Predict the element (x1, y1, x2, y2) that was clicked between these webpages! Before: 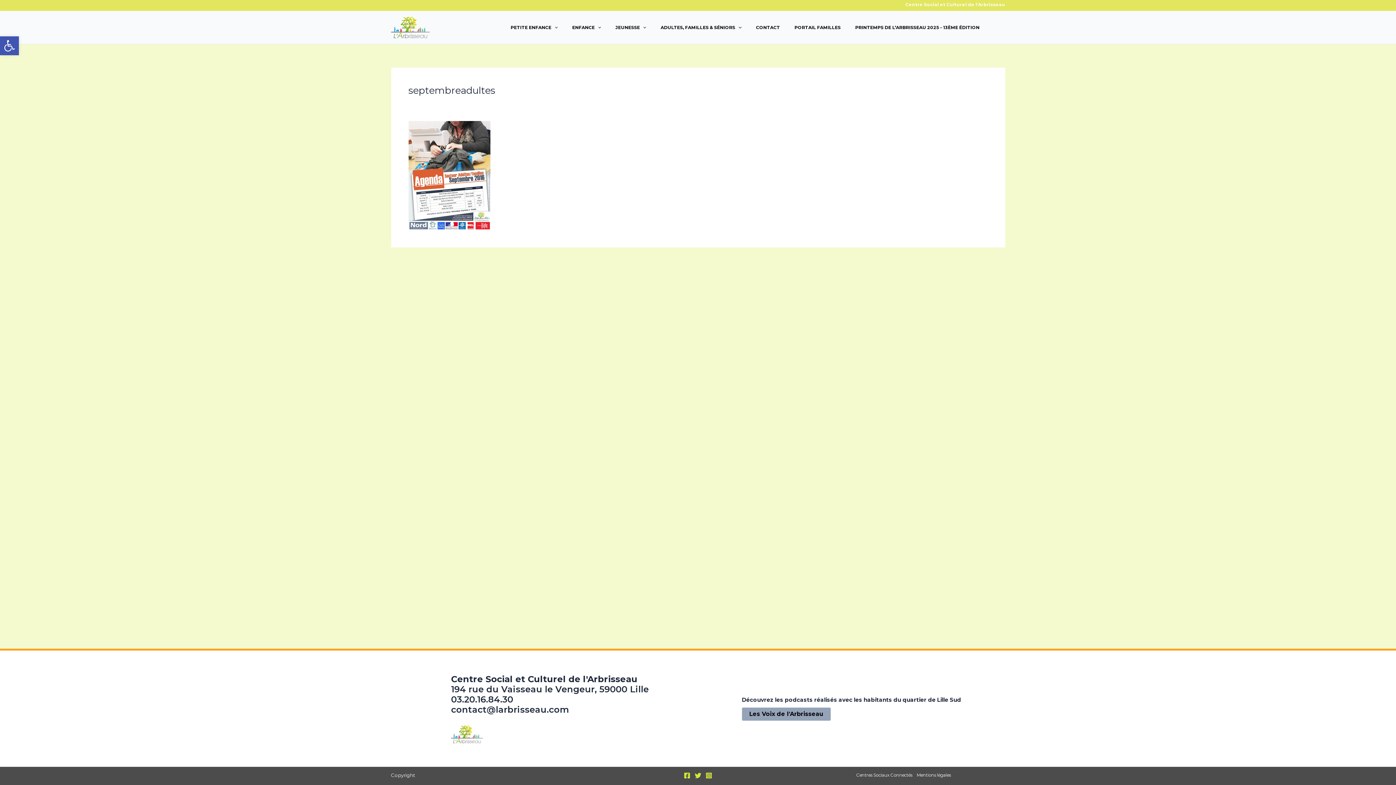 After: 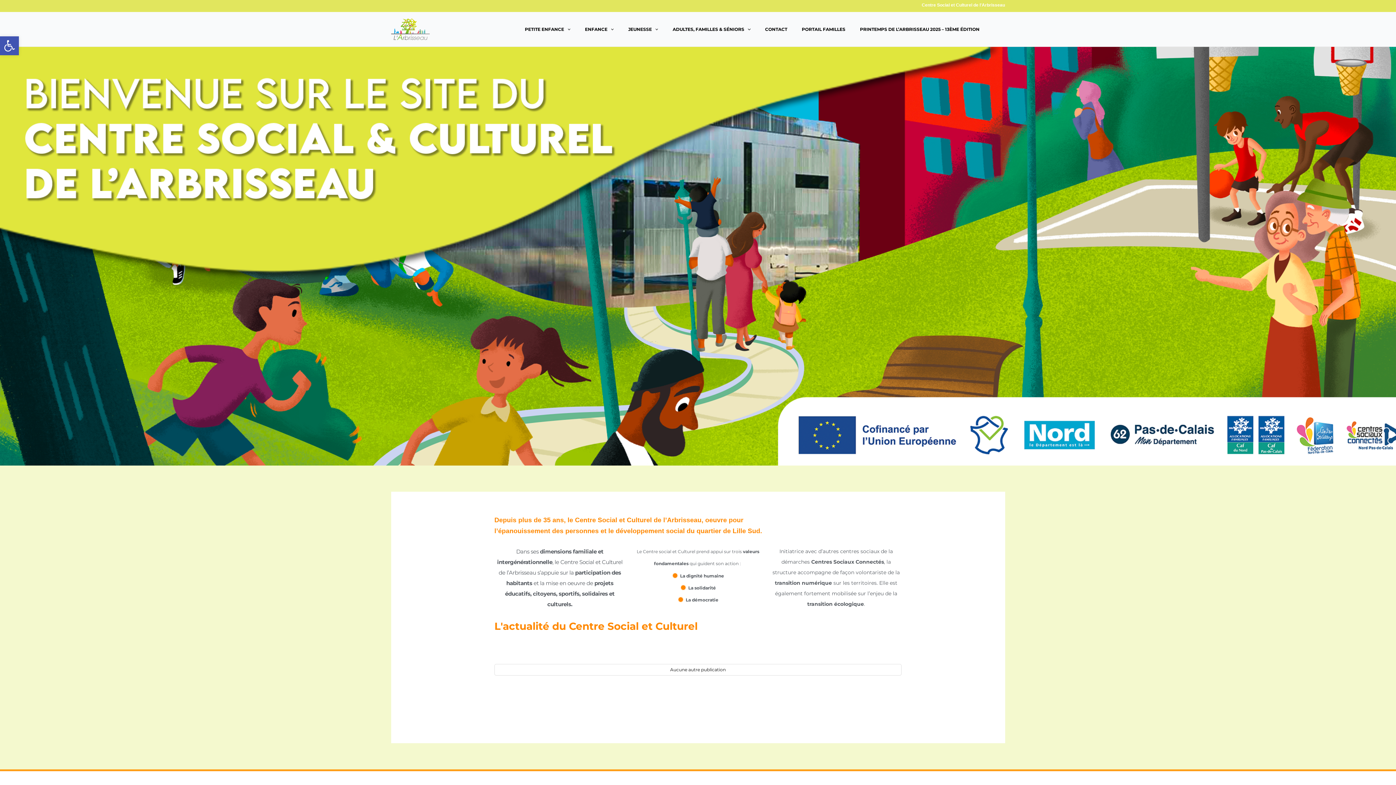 Action: bbox: (391, 23, 429, 30)